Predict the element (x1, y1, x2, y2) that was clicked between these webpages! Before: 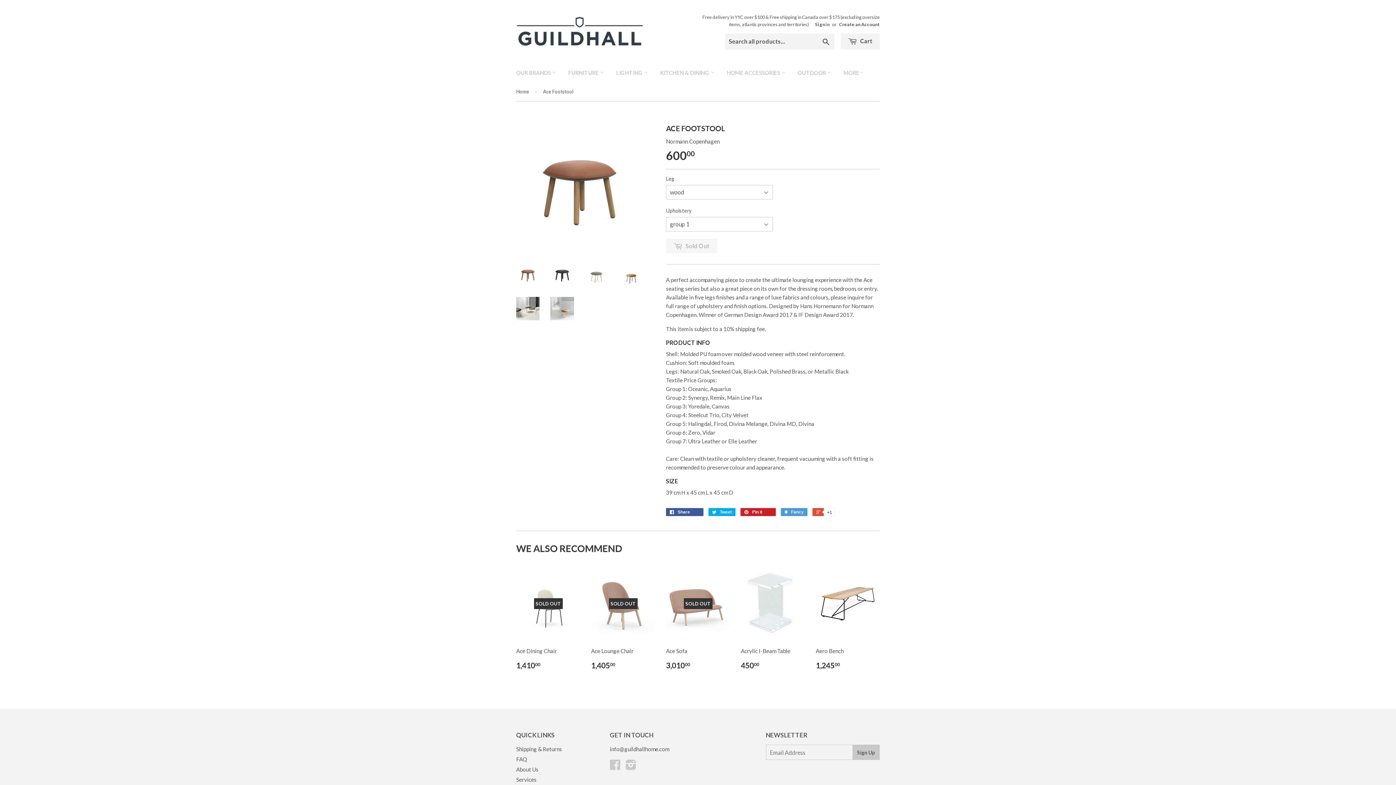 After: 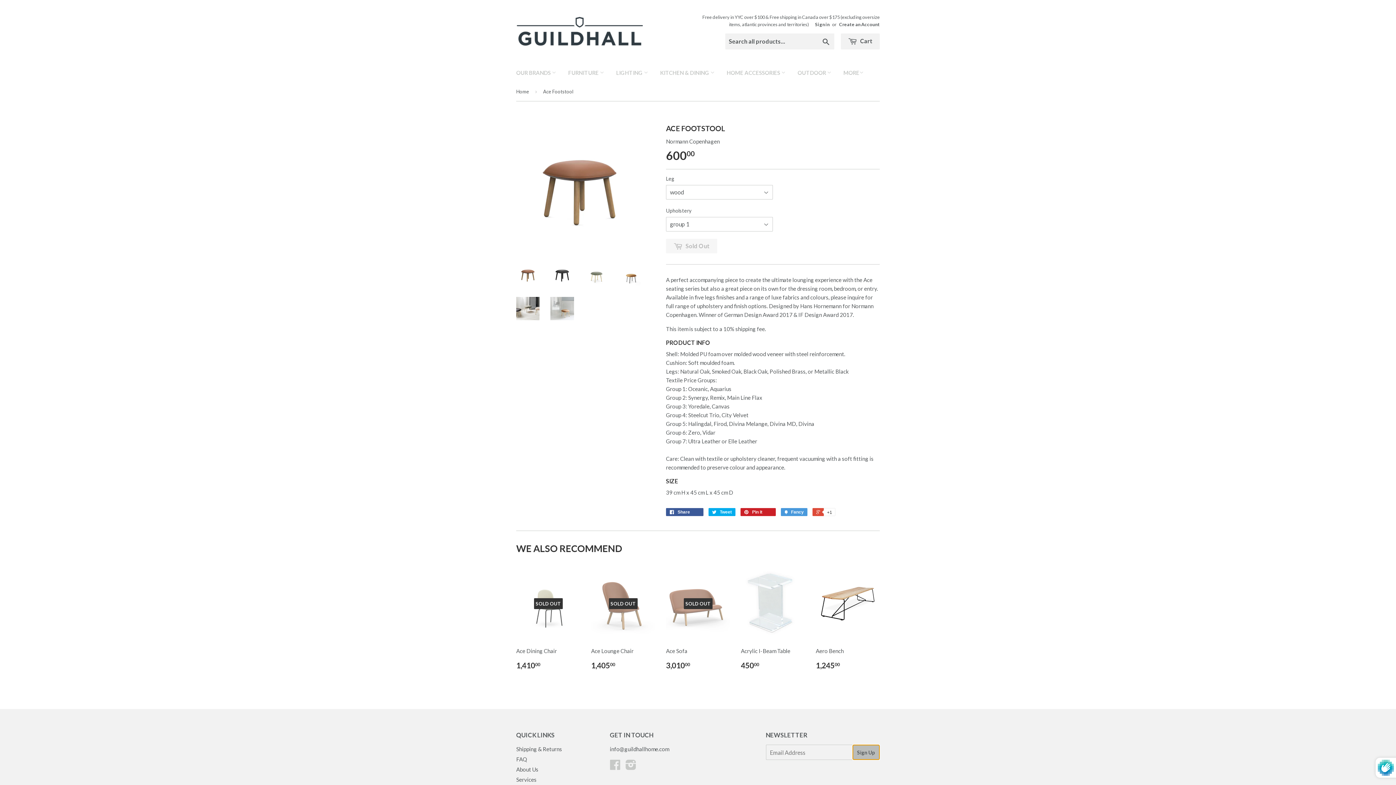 Action: label: Sign Up bbox: (852, 745, 879, 760)